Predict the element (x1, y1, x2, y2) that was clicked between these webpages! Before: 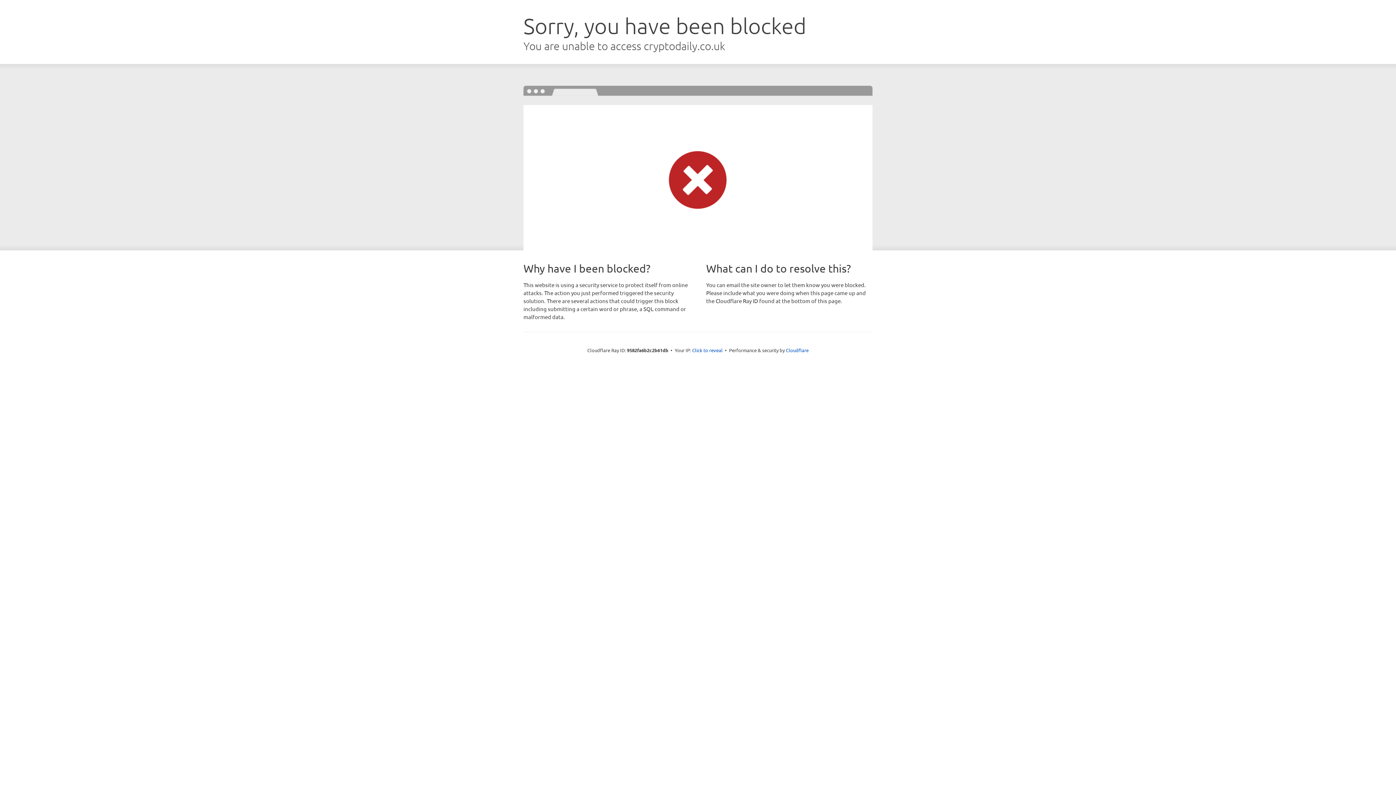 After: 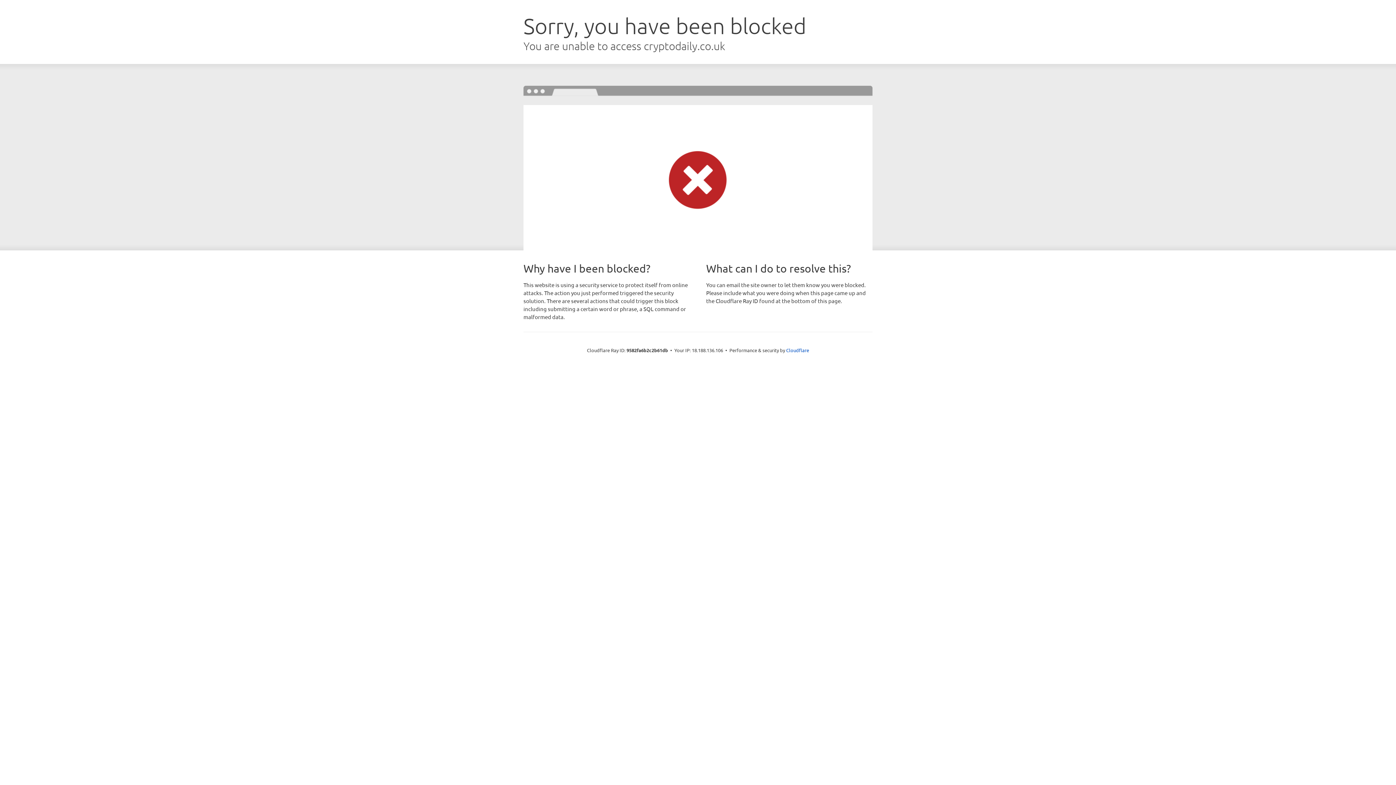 Action: label: Click to reveal bbox: (692, 346, 722, 353)